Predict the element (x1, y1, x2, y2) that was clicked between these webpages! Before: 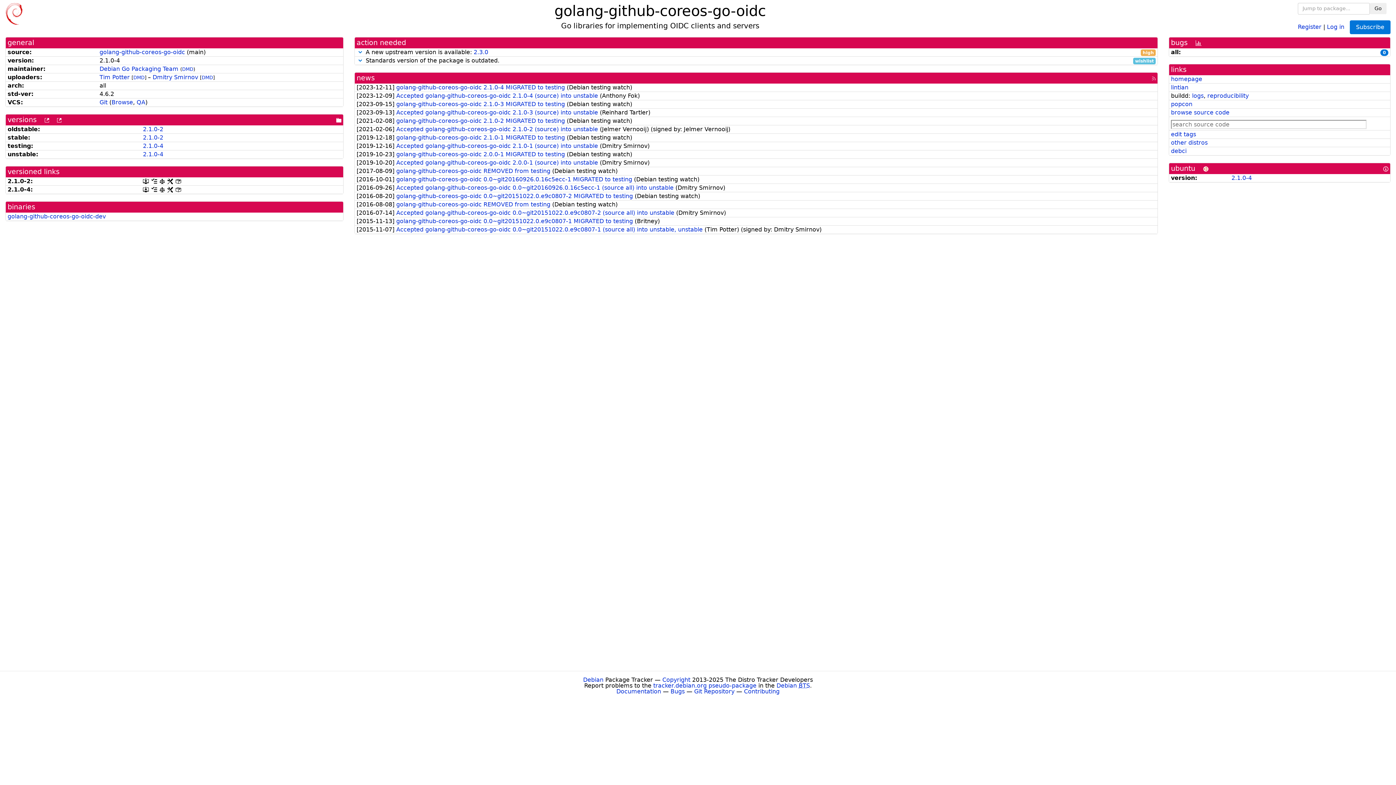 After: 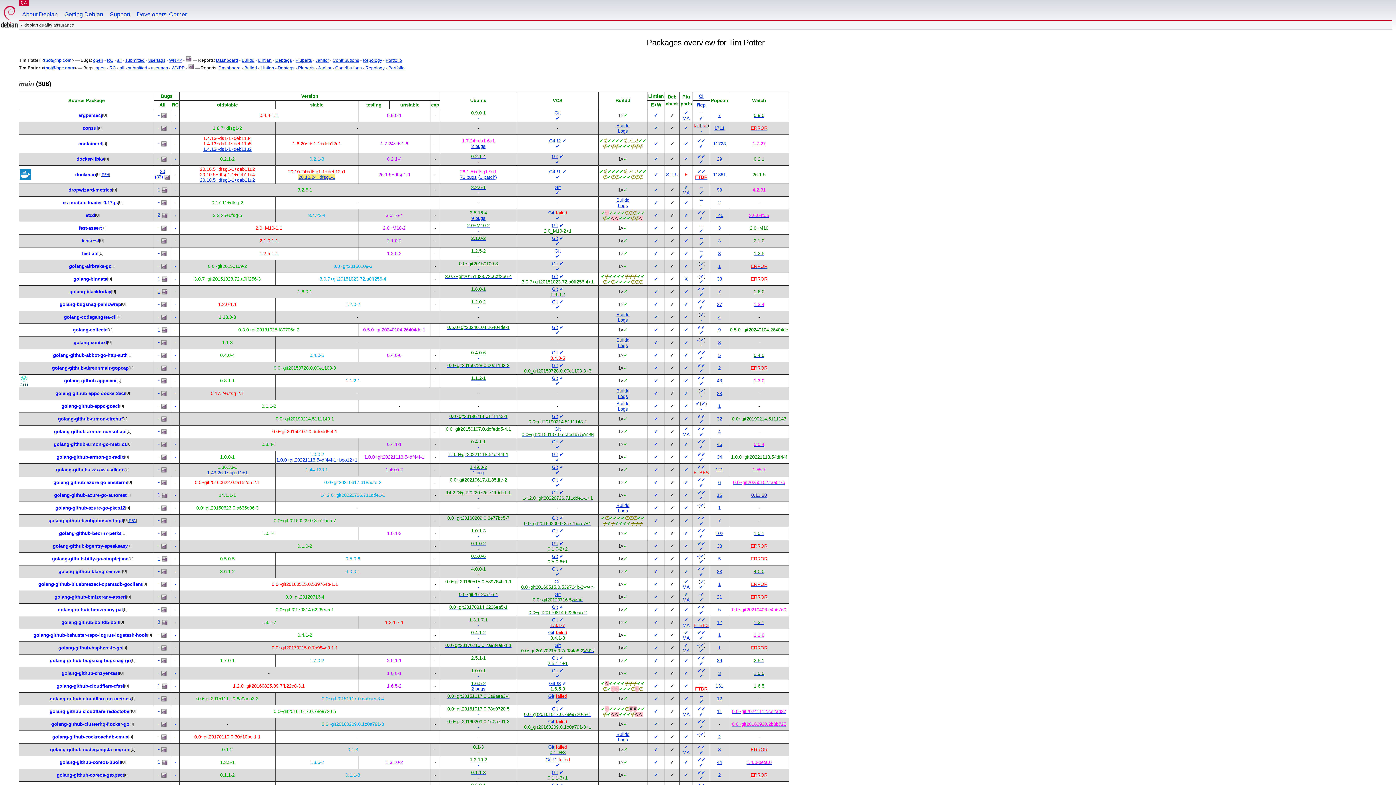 Action: bbox: (99, 73, 129, 80) label: Tim Potter